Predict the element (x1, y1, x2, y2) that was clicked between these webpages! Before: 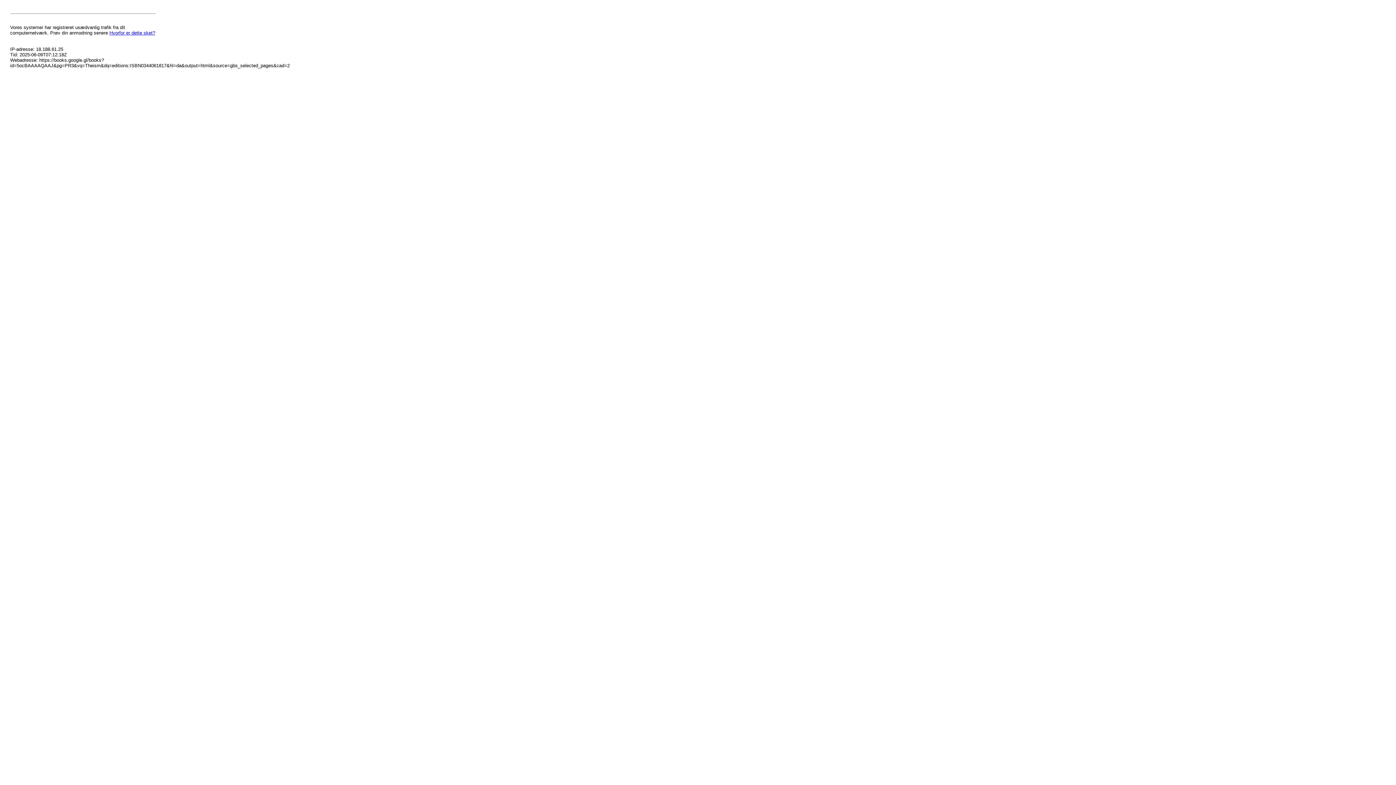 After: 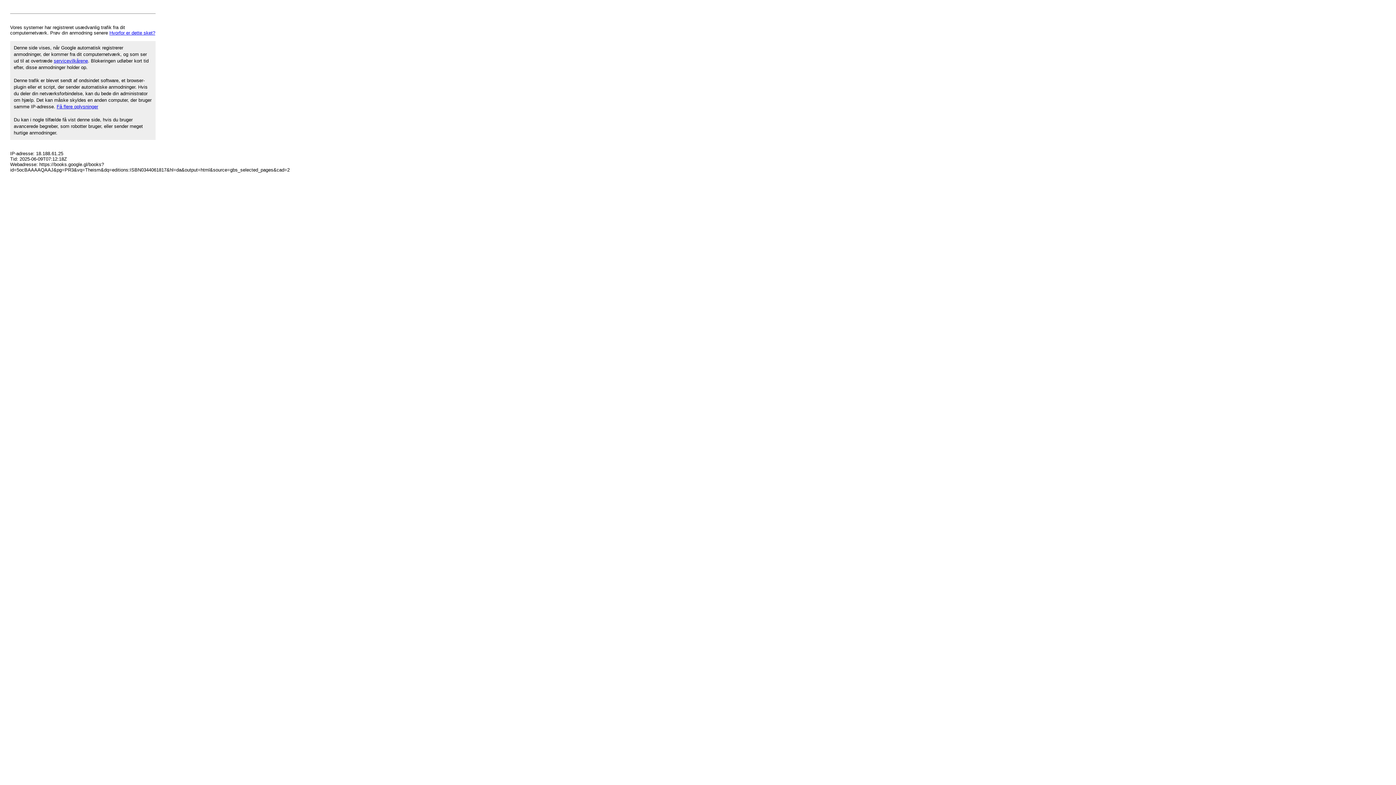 Action: bbox: (109, 30, 155, 35) label: Hvorfor er dette sket?